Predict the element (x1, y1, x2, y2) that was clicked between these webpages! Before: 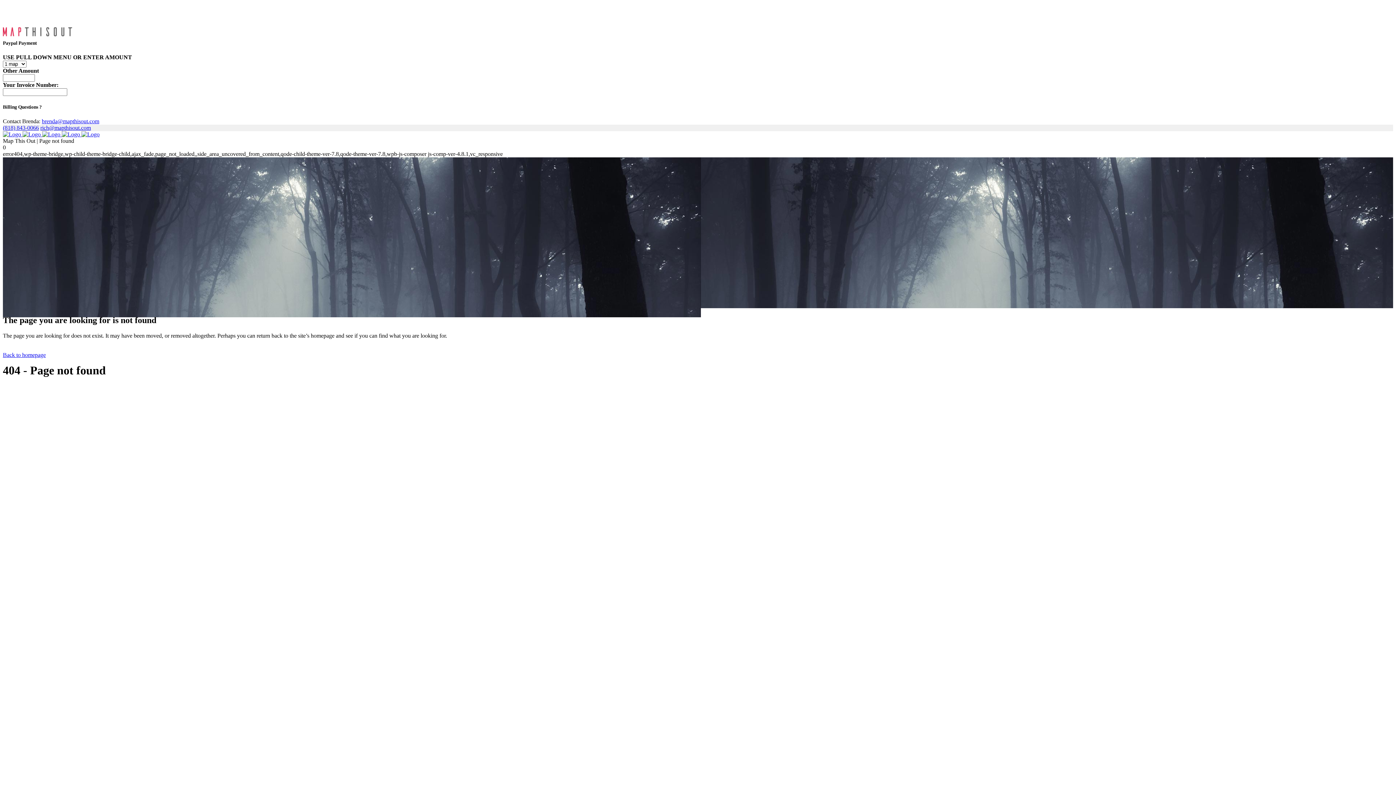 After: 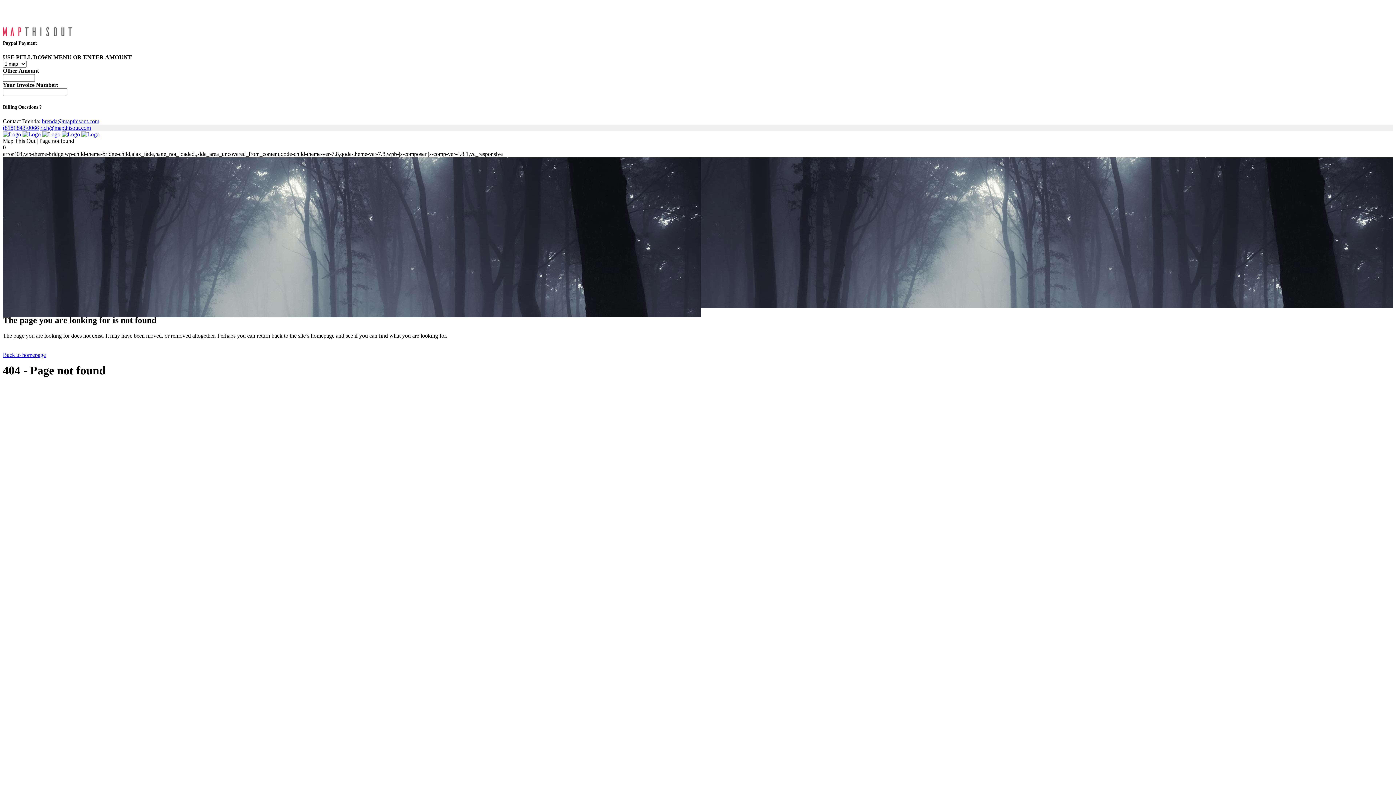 Action: bbox: (41, 118, 99, 124) label: brenda@mapthisout.com